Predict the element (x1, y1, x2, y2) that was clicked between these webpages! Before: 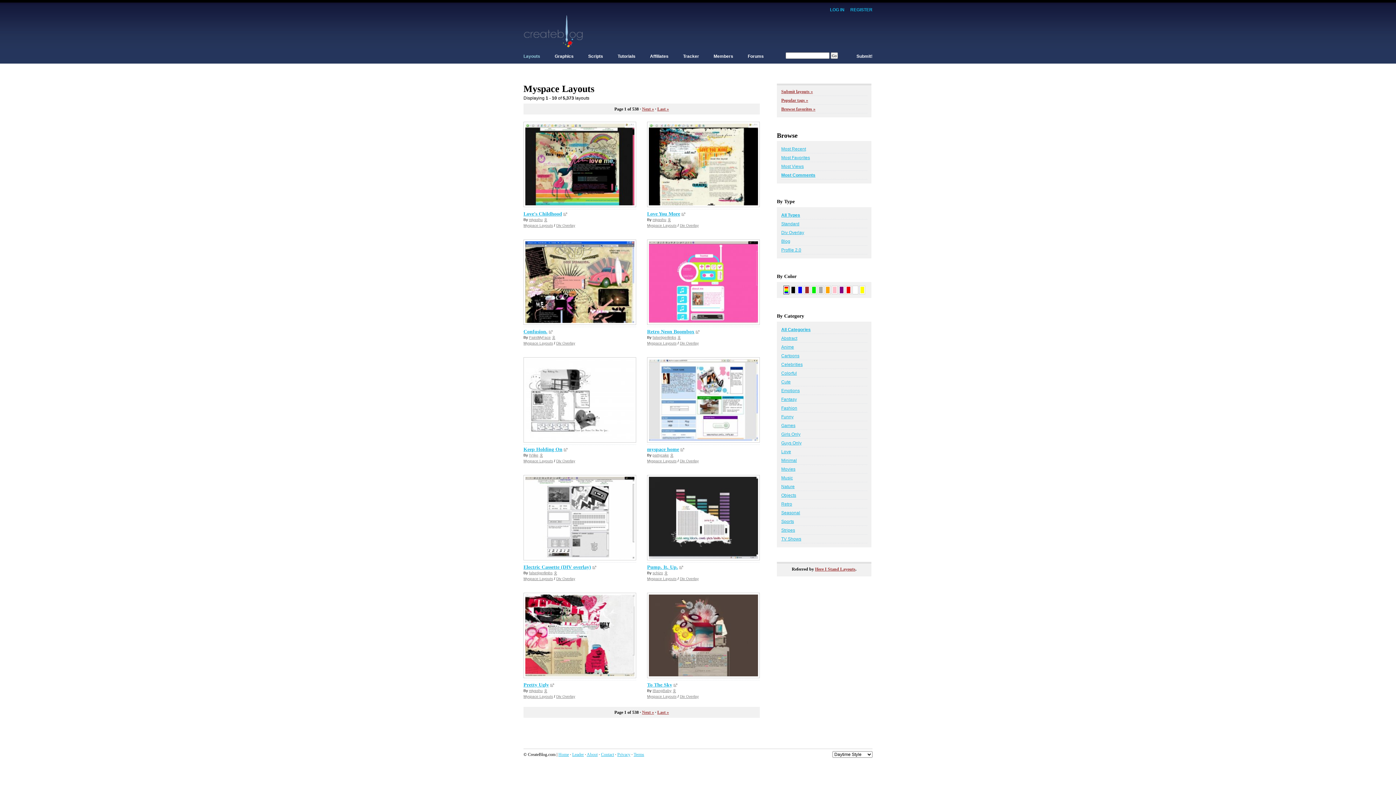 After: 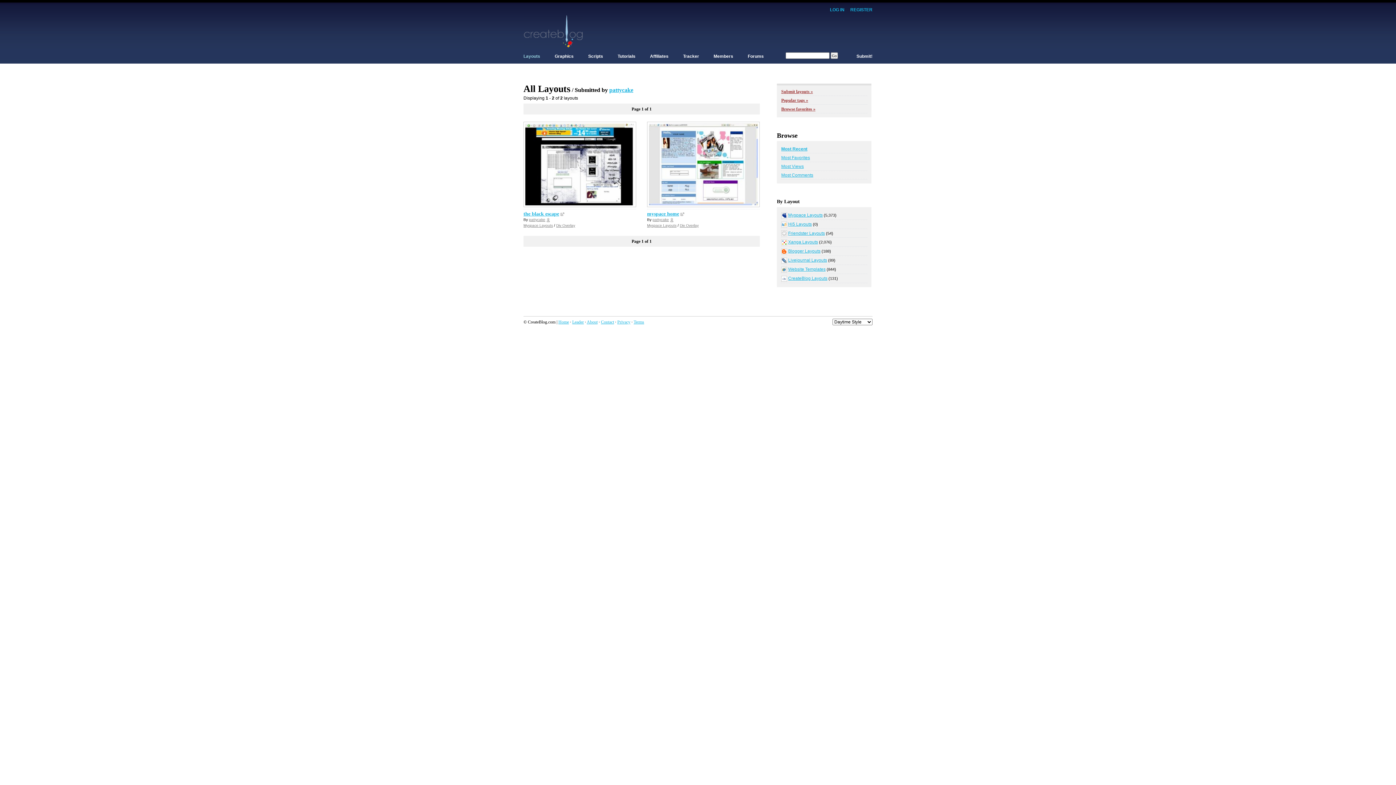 Action: bbox: (652, 453, 669, 457) label: pattycake